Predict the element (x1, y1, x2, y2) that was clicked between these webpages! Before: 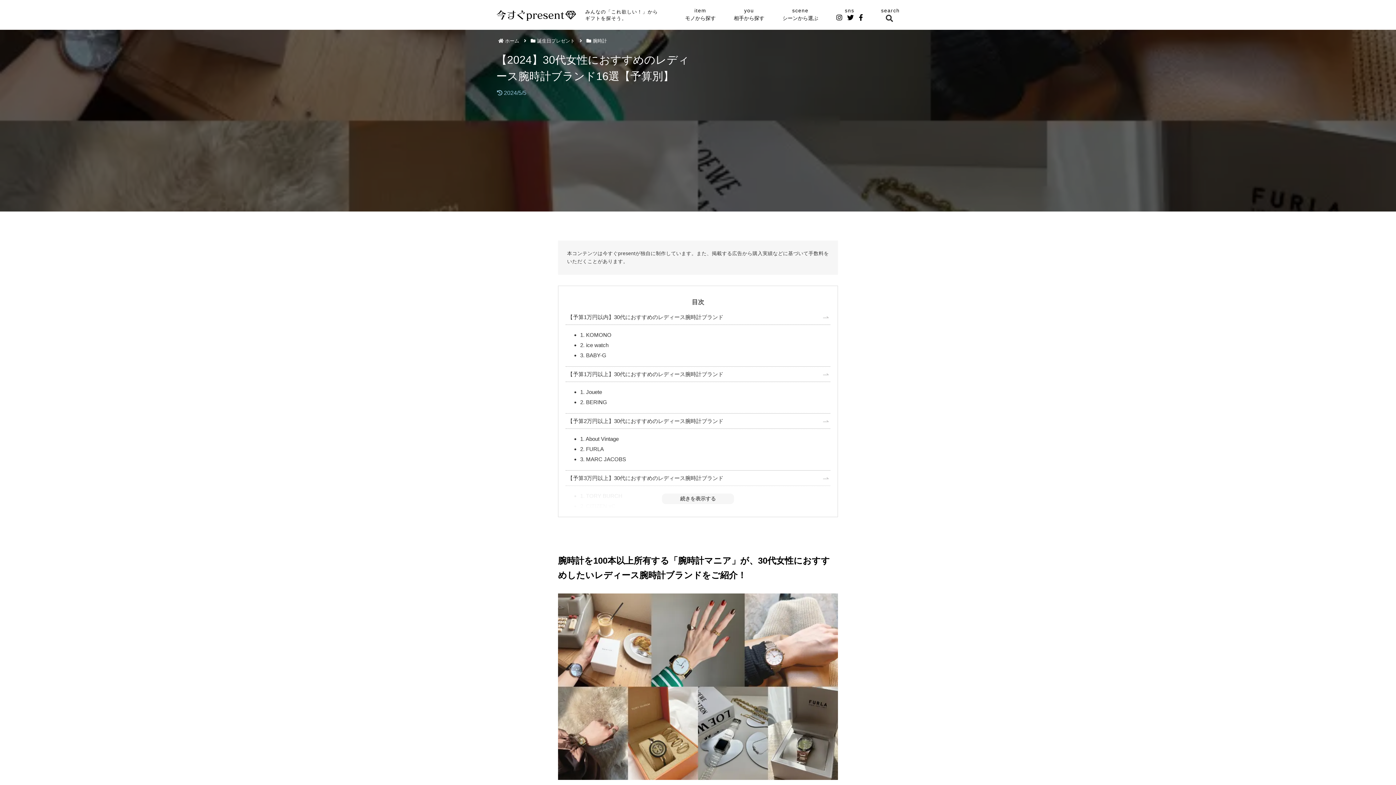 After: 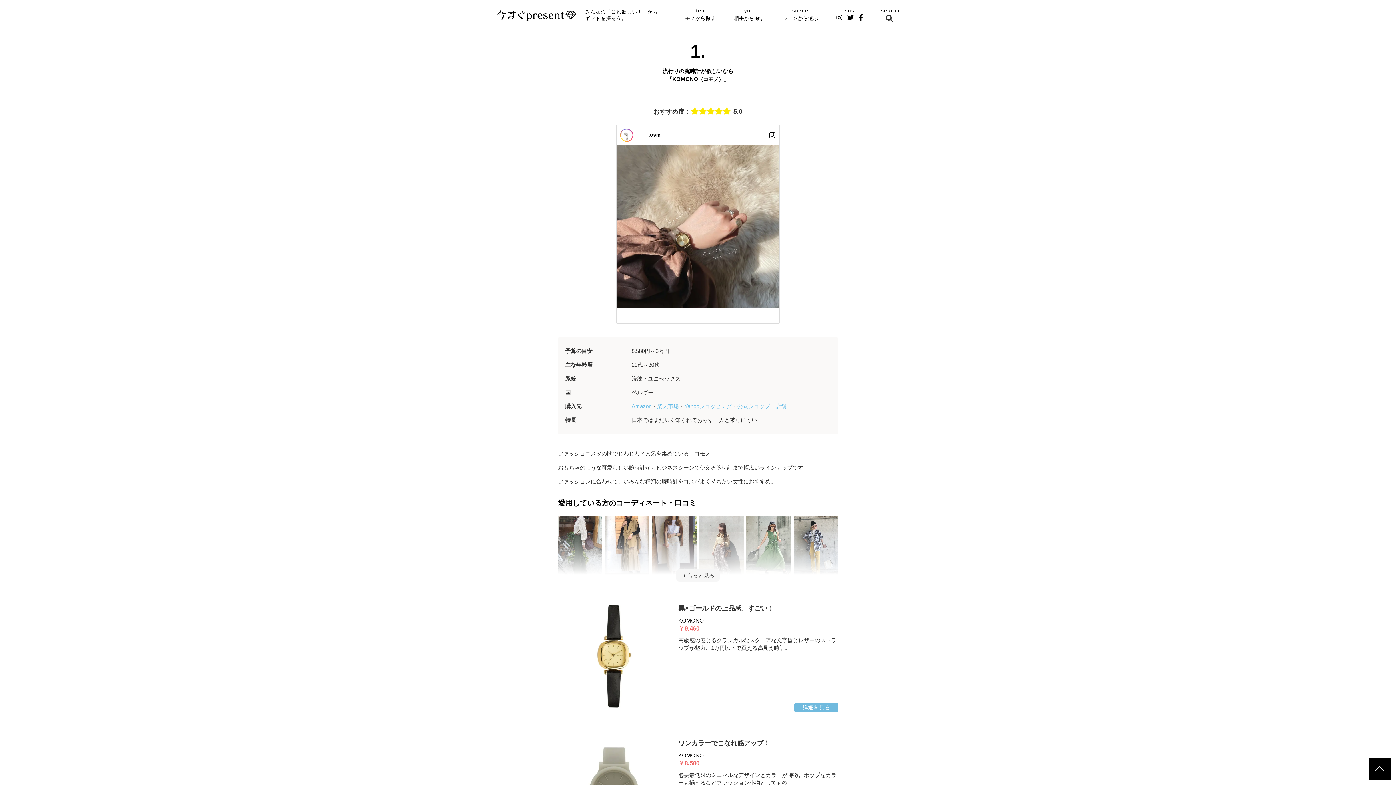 Action: bbox: (580, 331, 830, 338) label: 1. KOMONO